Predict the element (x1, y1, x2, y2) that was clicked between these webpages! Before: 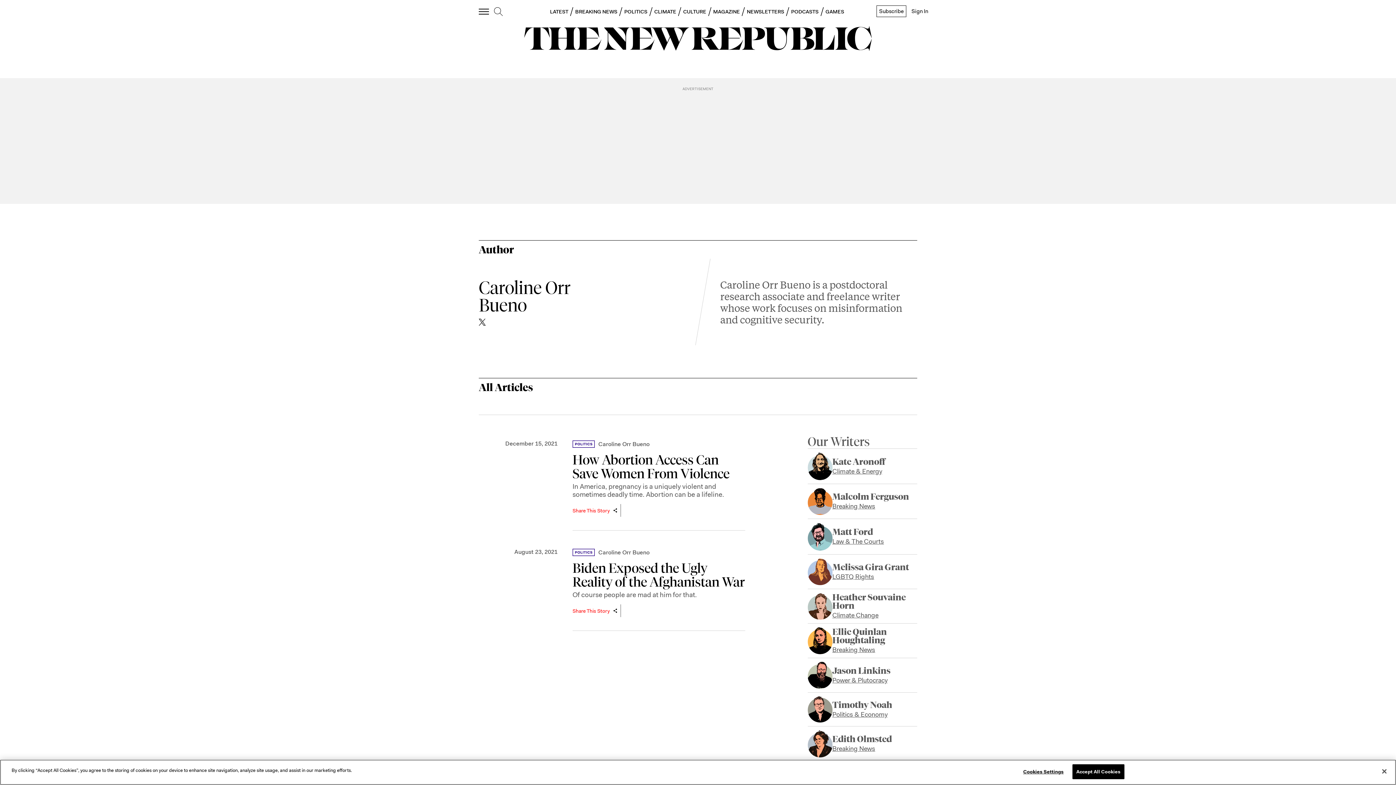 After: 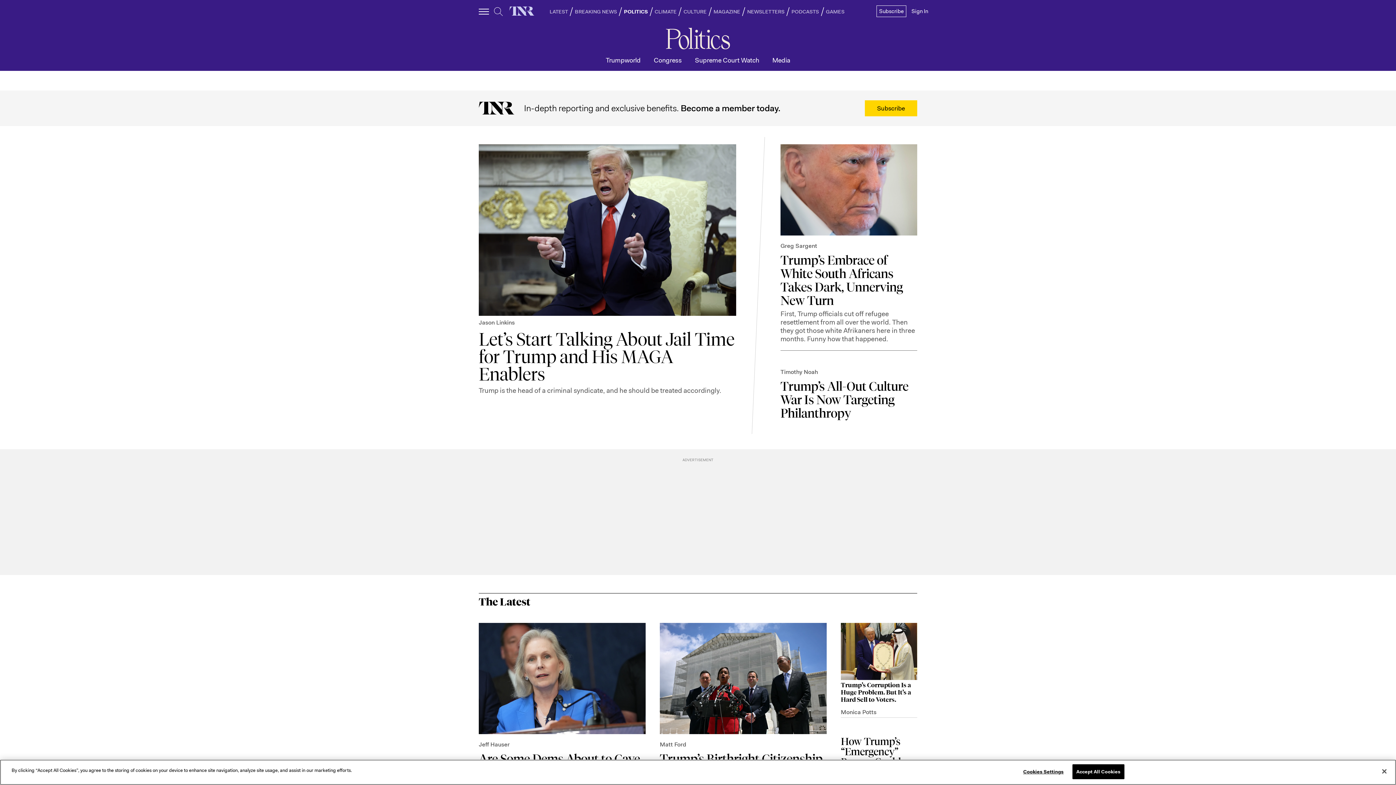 Action: bbox: (572, 440, 594, 449)